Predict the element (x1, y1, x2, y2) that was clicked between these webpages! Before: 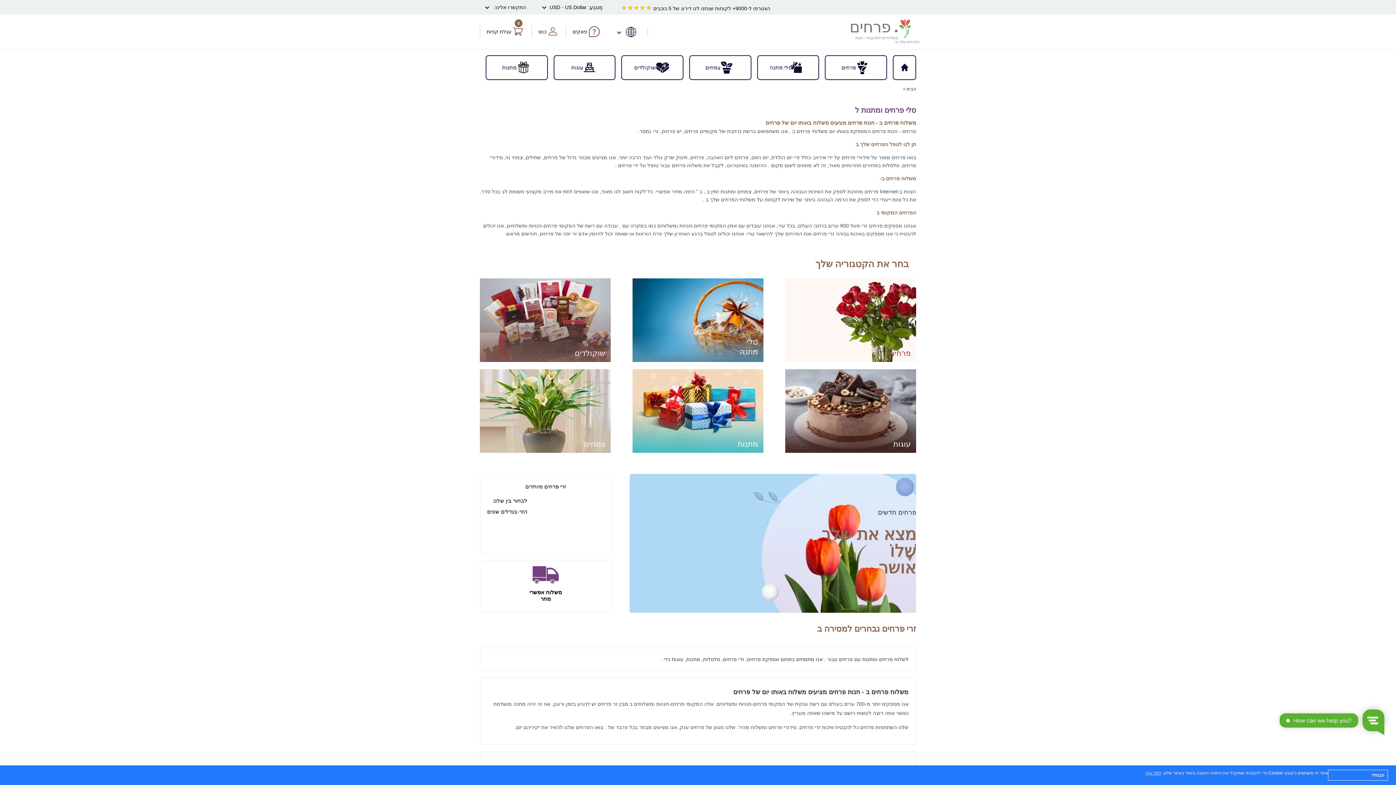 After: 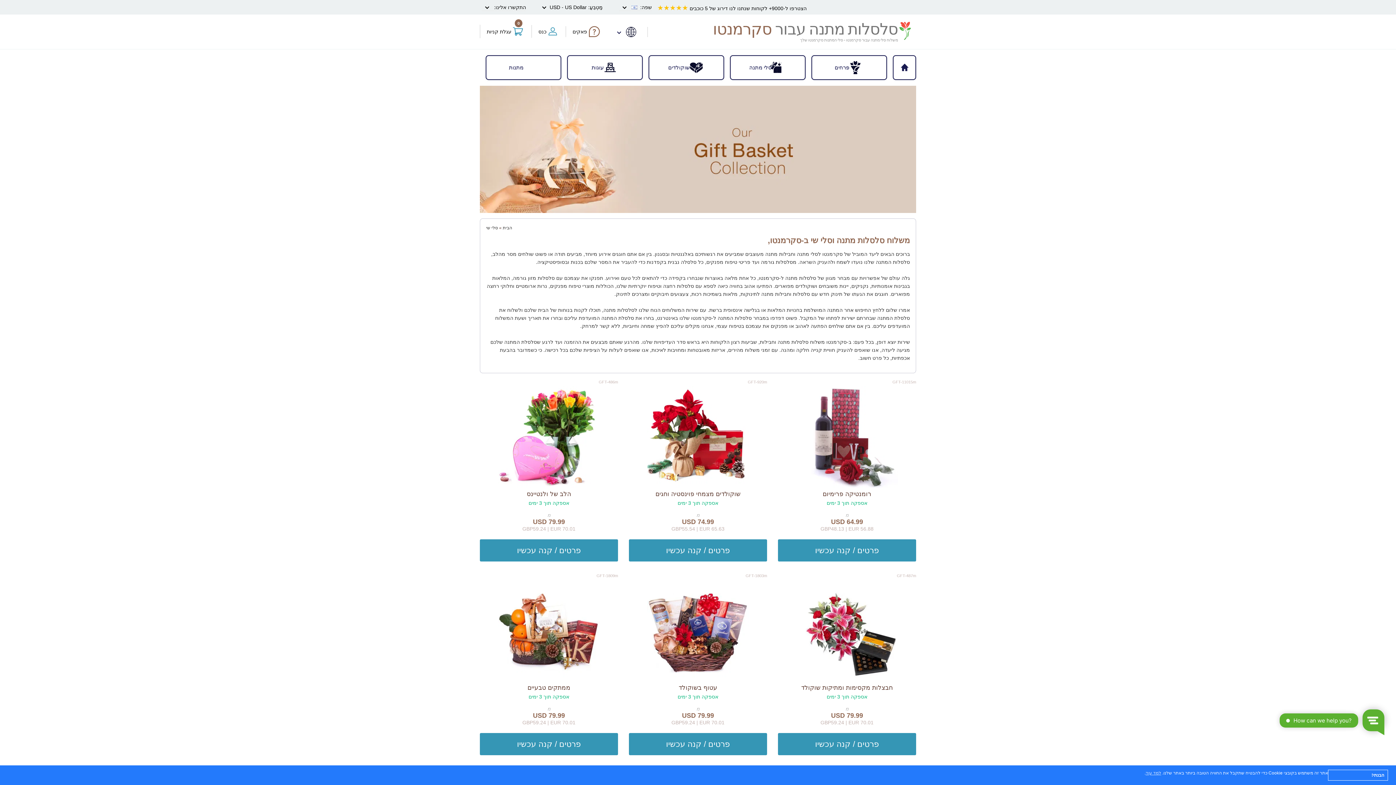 Action: bbox: (758, 56, 818, 79) label: סלי מתנה